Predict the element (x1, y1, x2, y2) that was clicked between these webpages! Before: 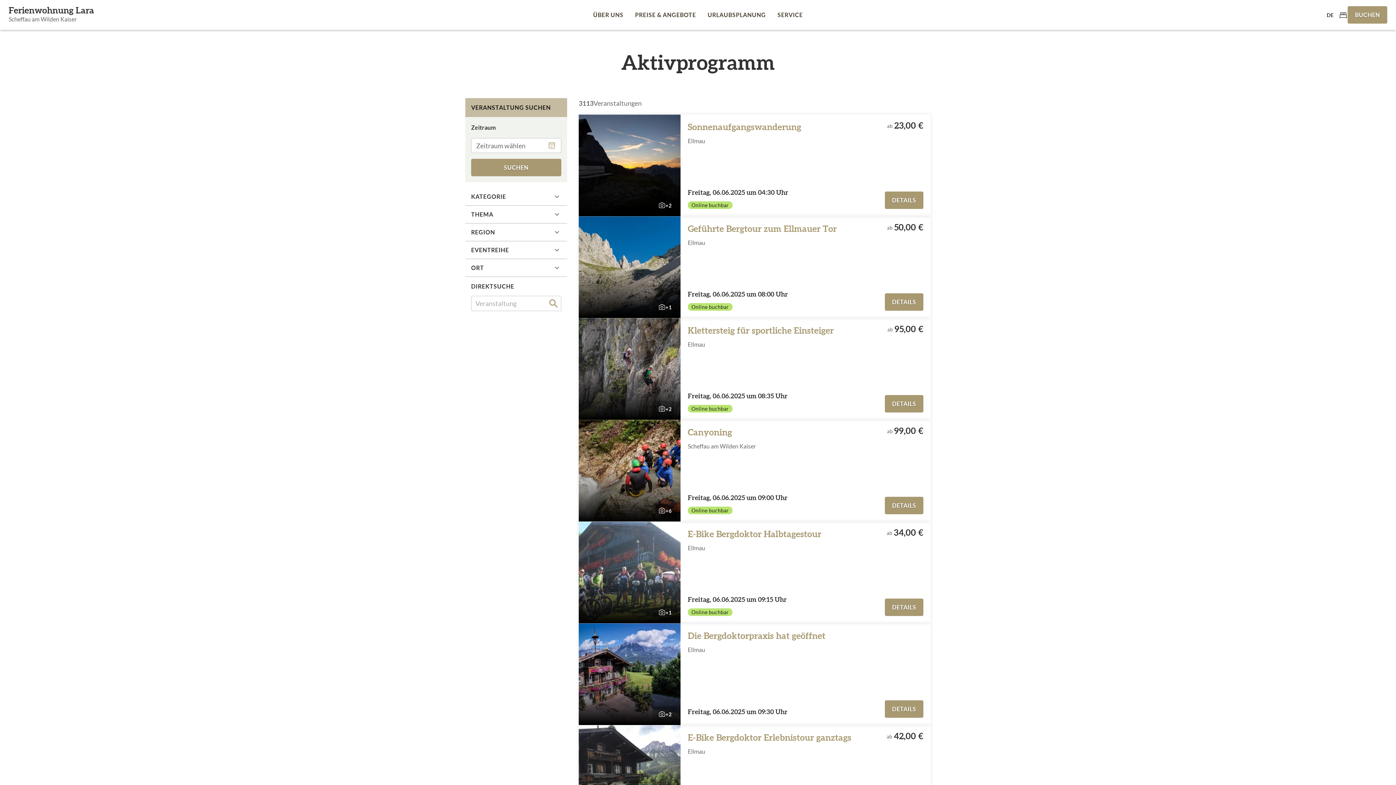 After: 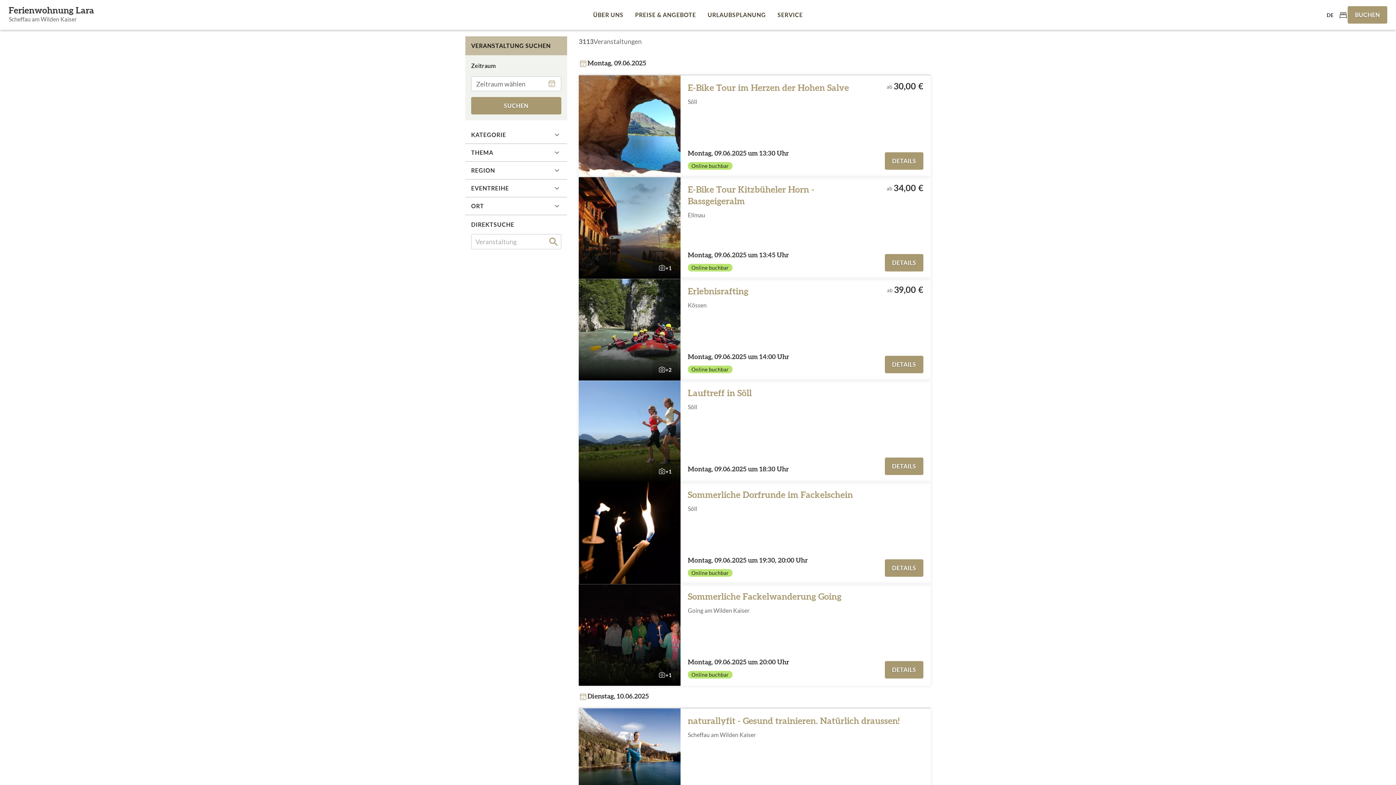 Action: bbox: (763, 405, 777, 420) label: Go to page 5